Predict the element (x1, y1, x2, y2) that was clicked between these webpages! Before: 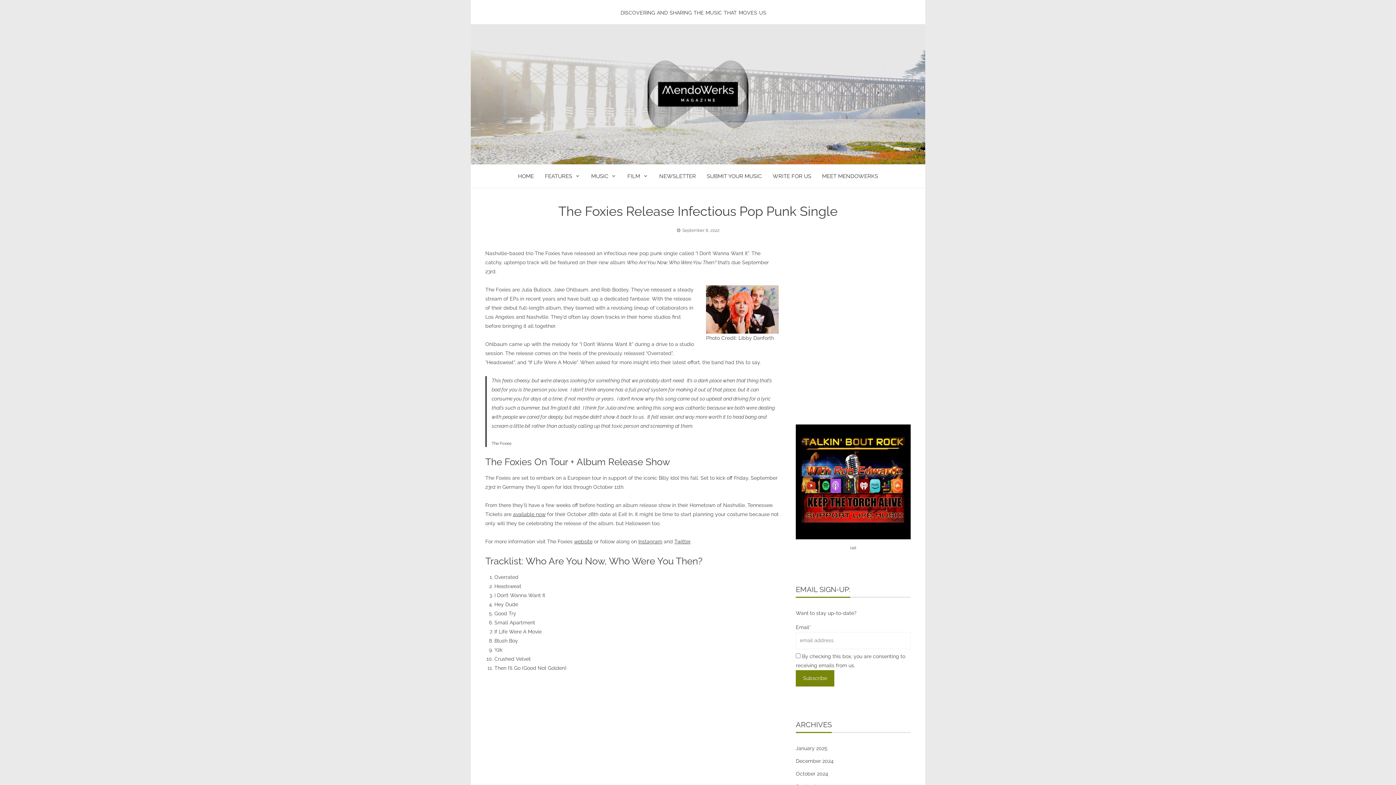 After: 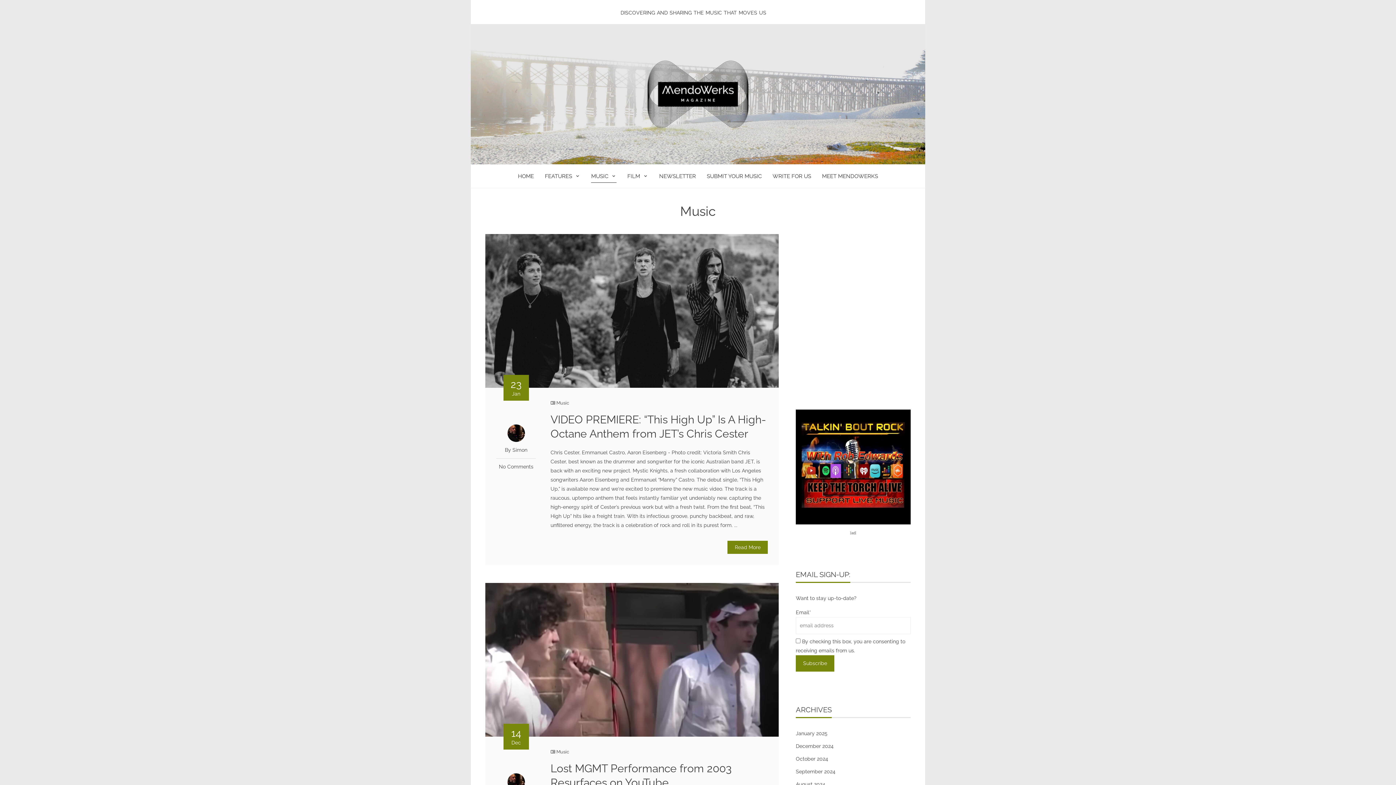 Action: bbox: (591, 170, 616, 182) label: MUSIC